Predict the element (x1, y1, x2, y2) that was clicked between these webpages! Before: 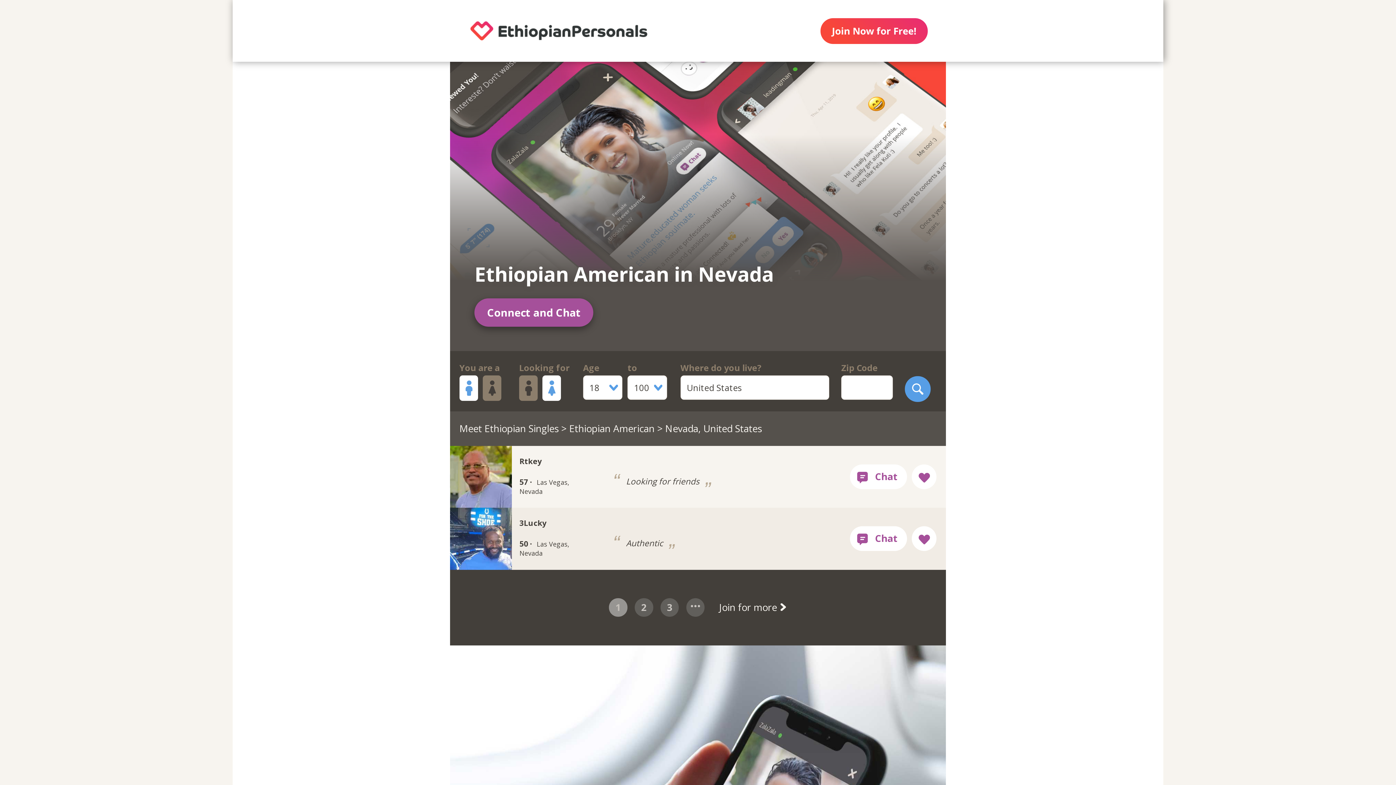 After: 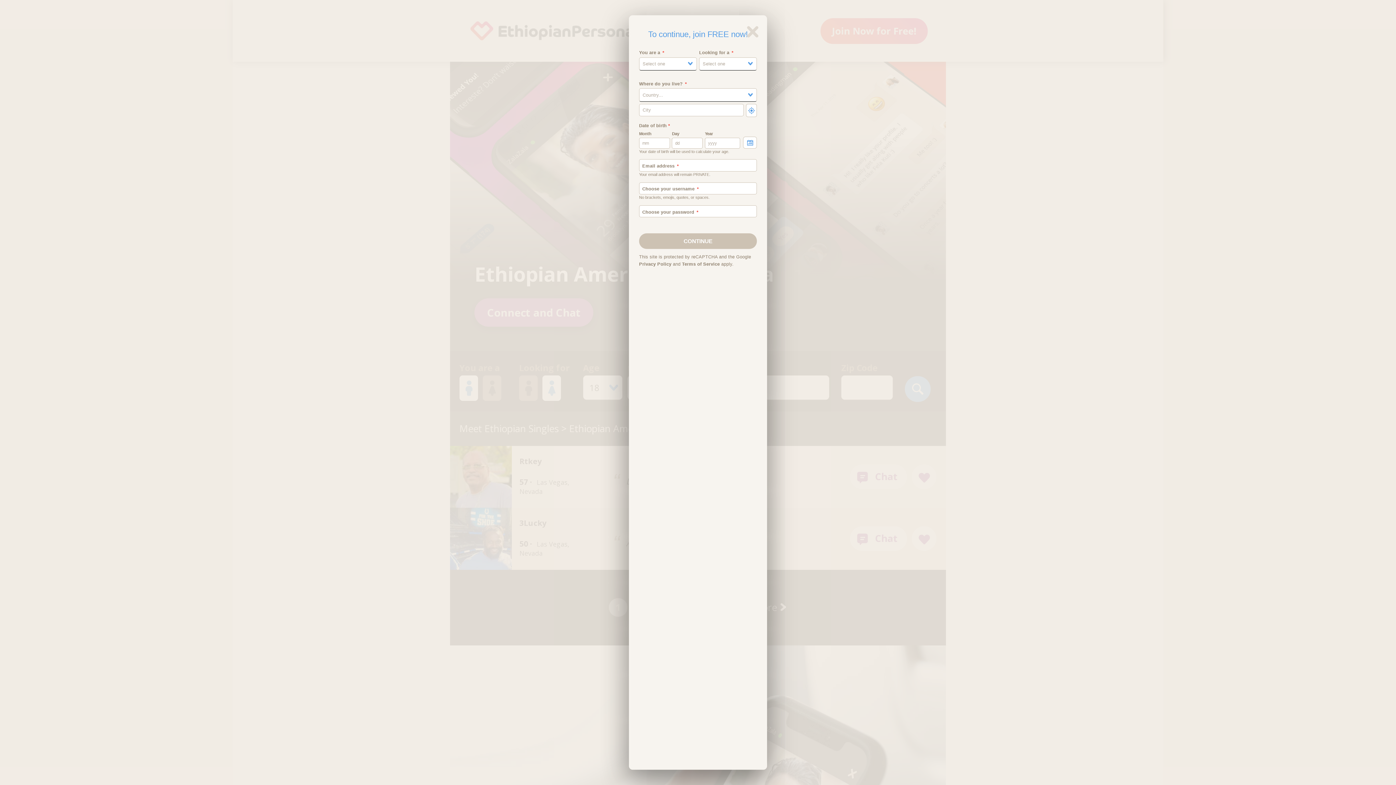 Action: bbox: (634, 598, 653, 617) label: 2